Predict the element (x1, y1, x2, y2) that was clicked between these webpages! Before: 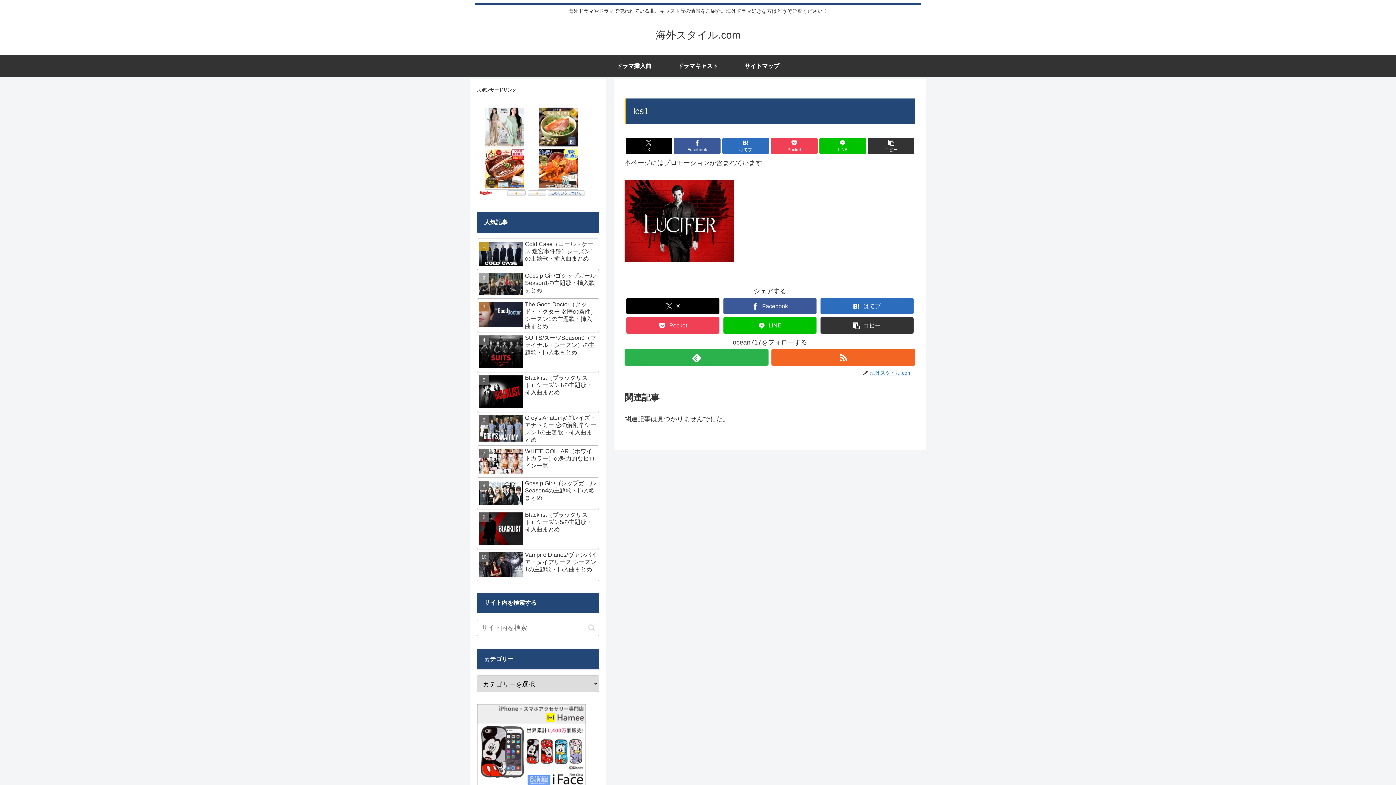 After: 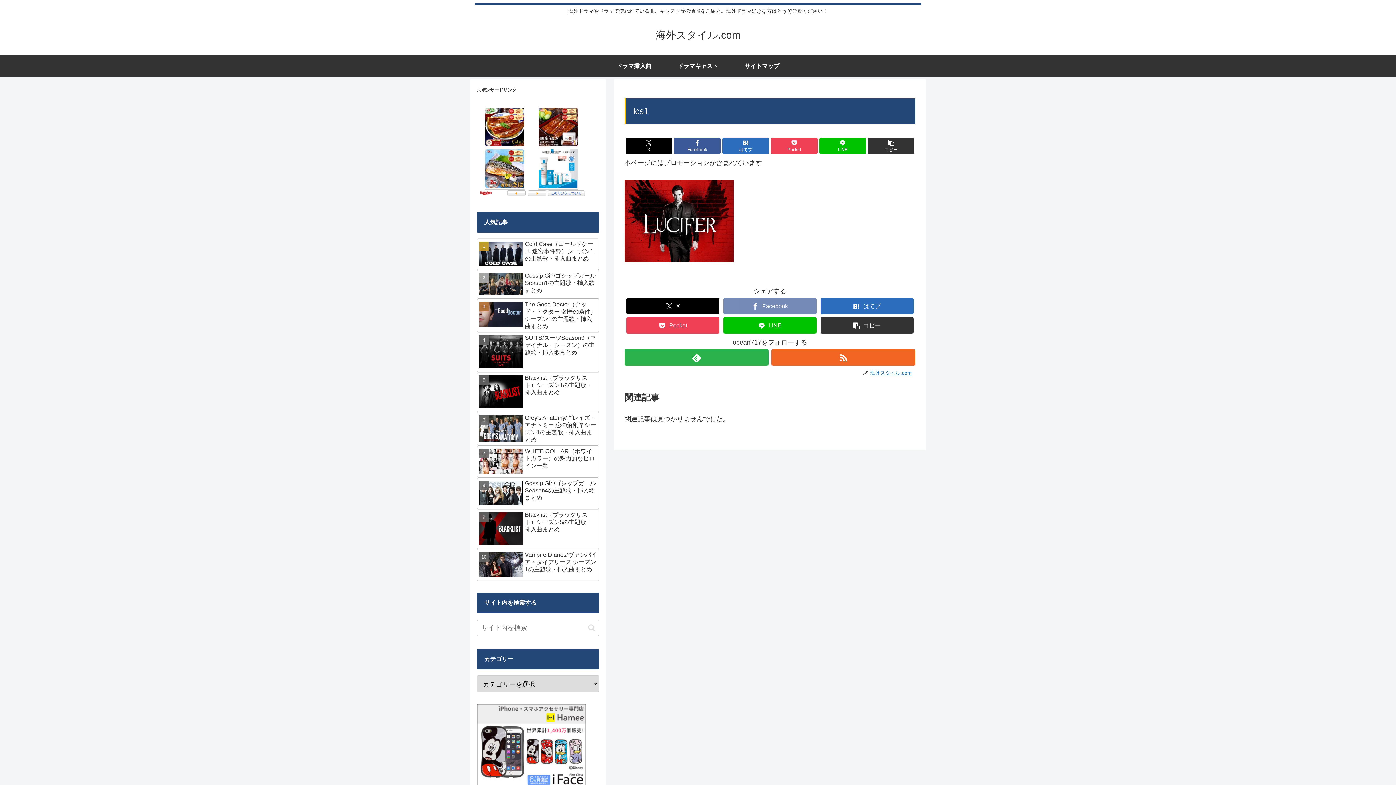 Action: label: Facebookでシェア bbox: (723, 298, 816, 314)